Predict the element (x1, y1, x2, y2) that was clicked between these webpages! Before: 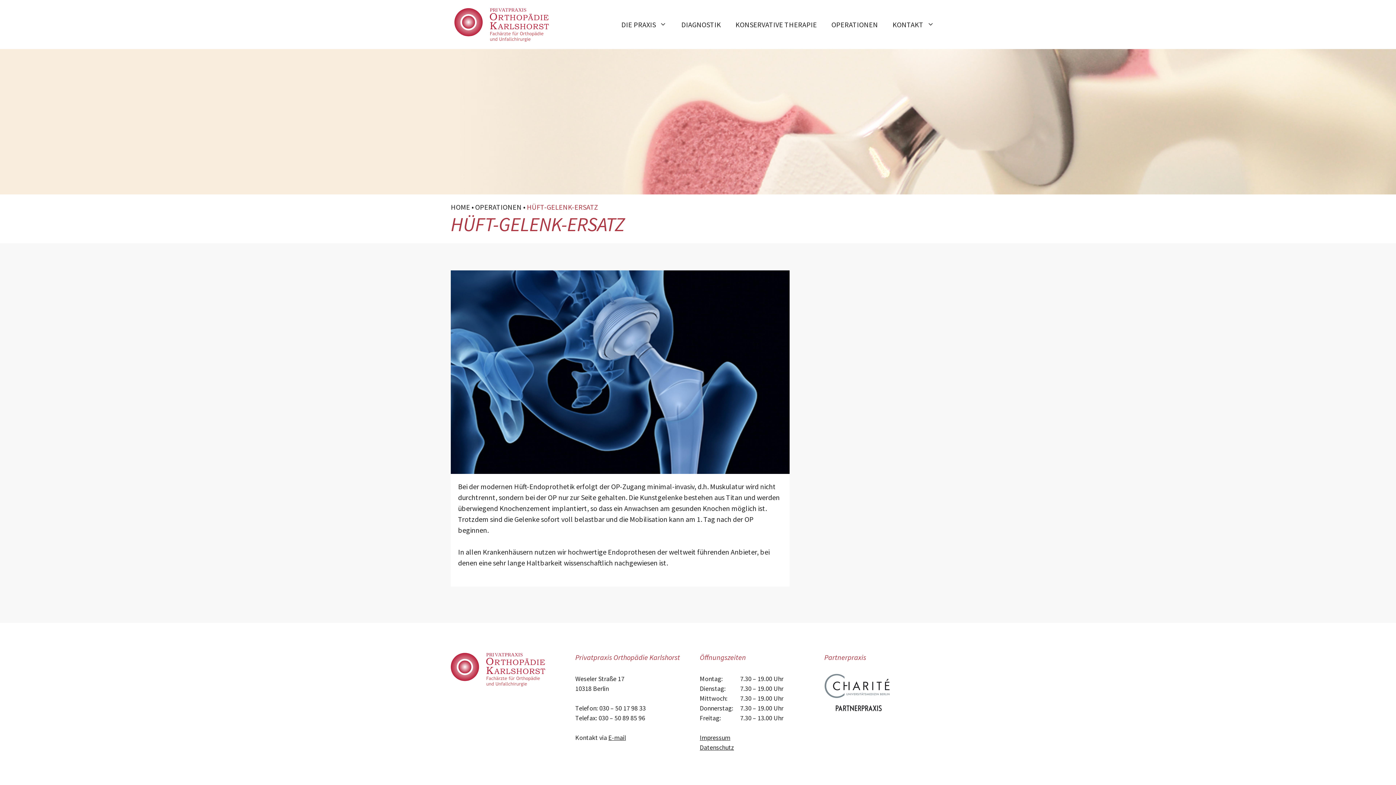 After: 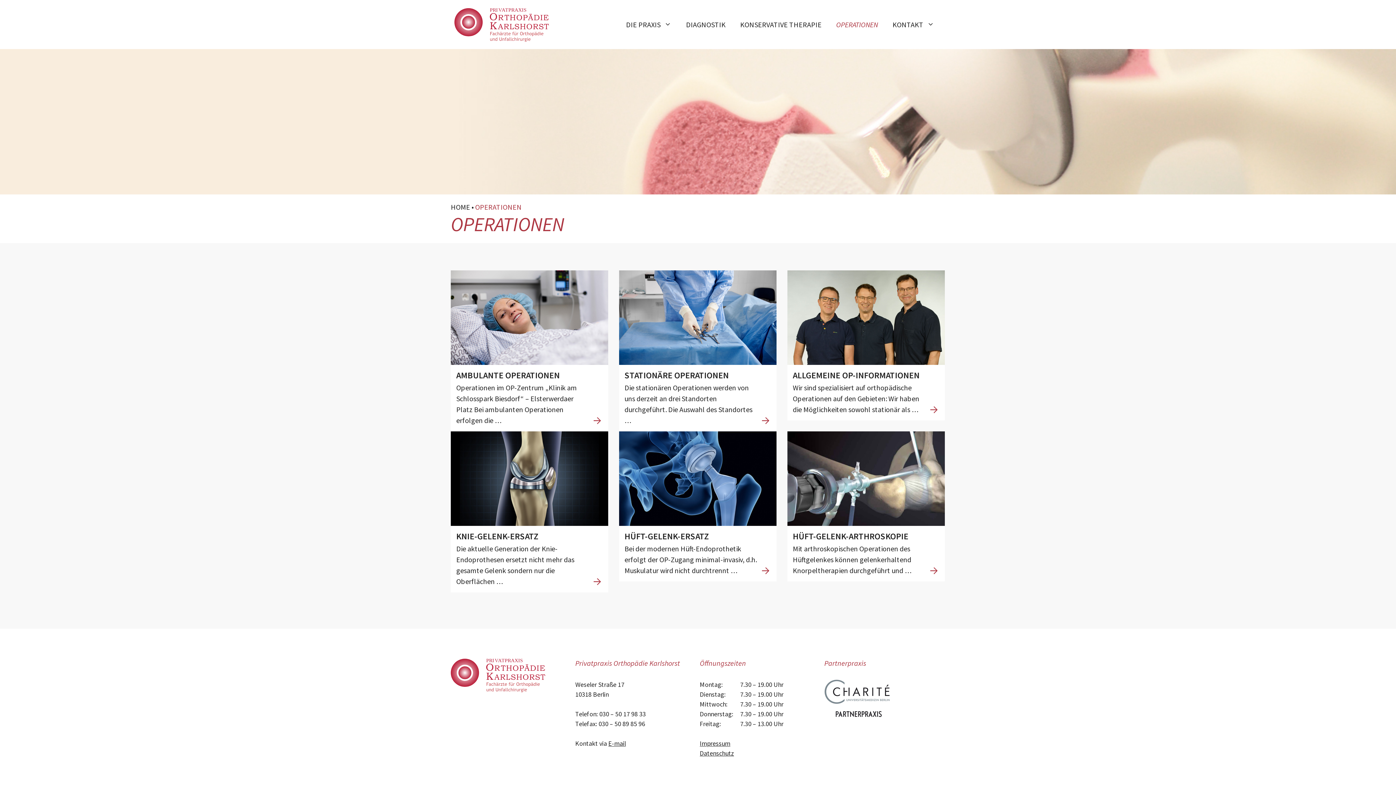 Action: bbox: (475, 202, 521, 211) label: OPERATIONEN